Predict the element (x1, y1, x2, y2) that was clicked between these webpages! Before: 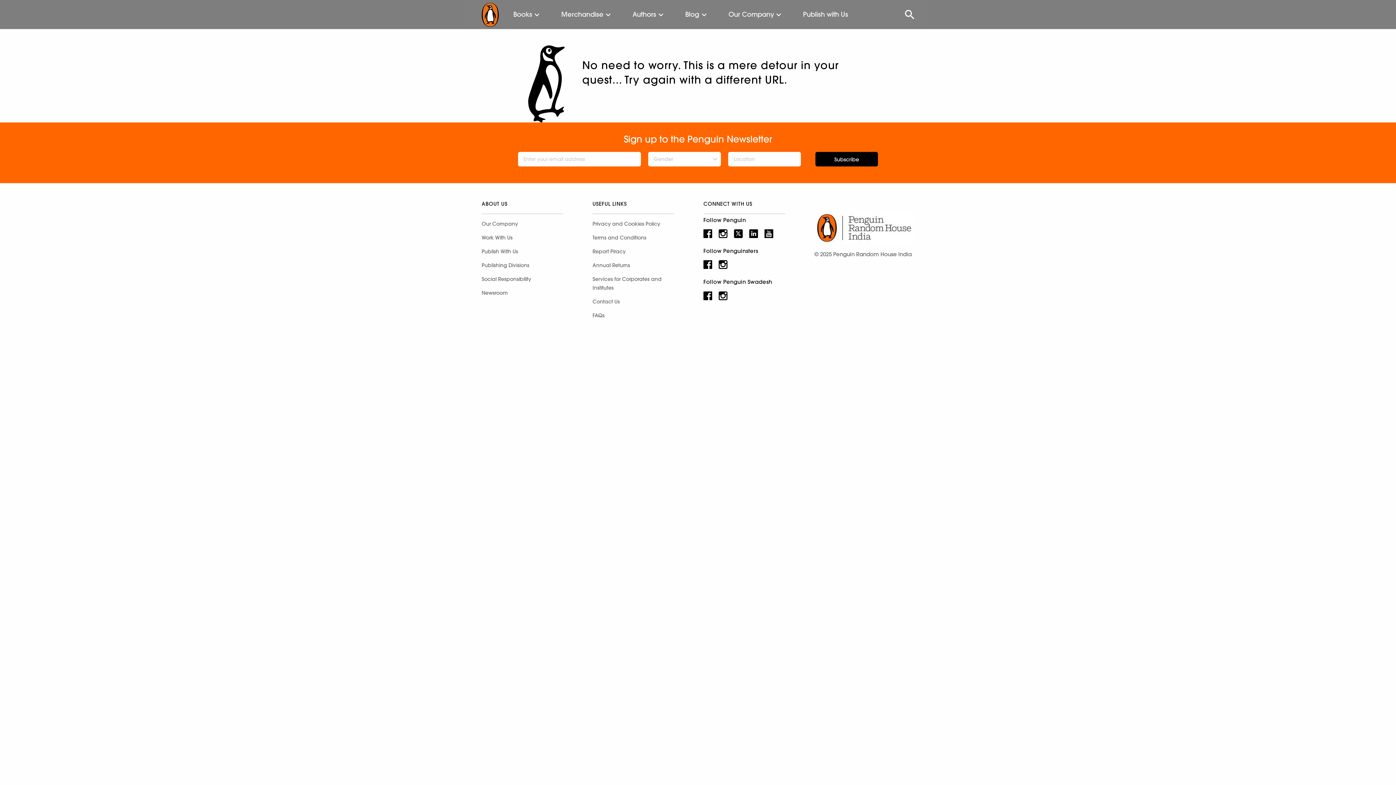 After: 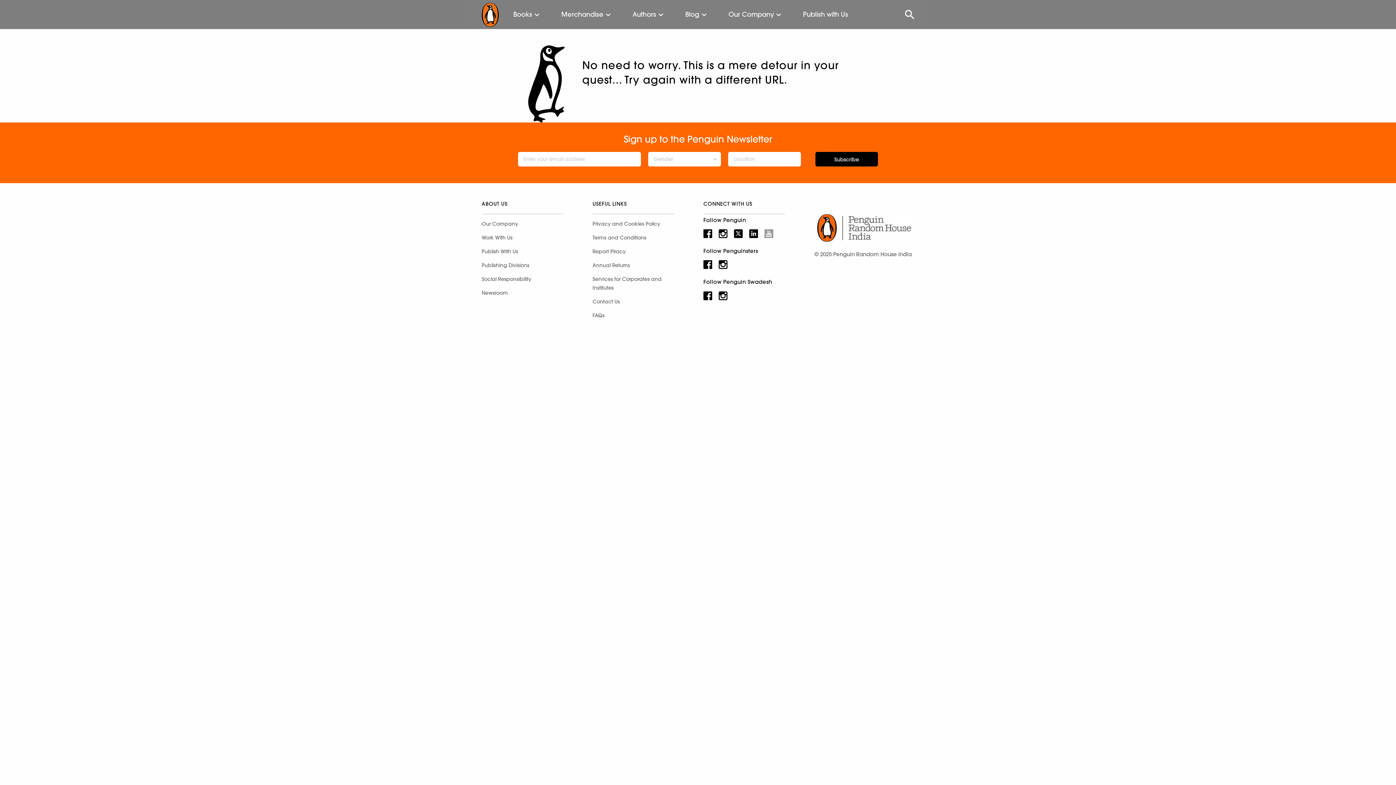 Action: bbox: (764, 226, 773, 240)